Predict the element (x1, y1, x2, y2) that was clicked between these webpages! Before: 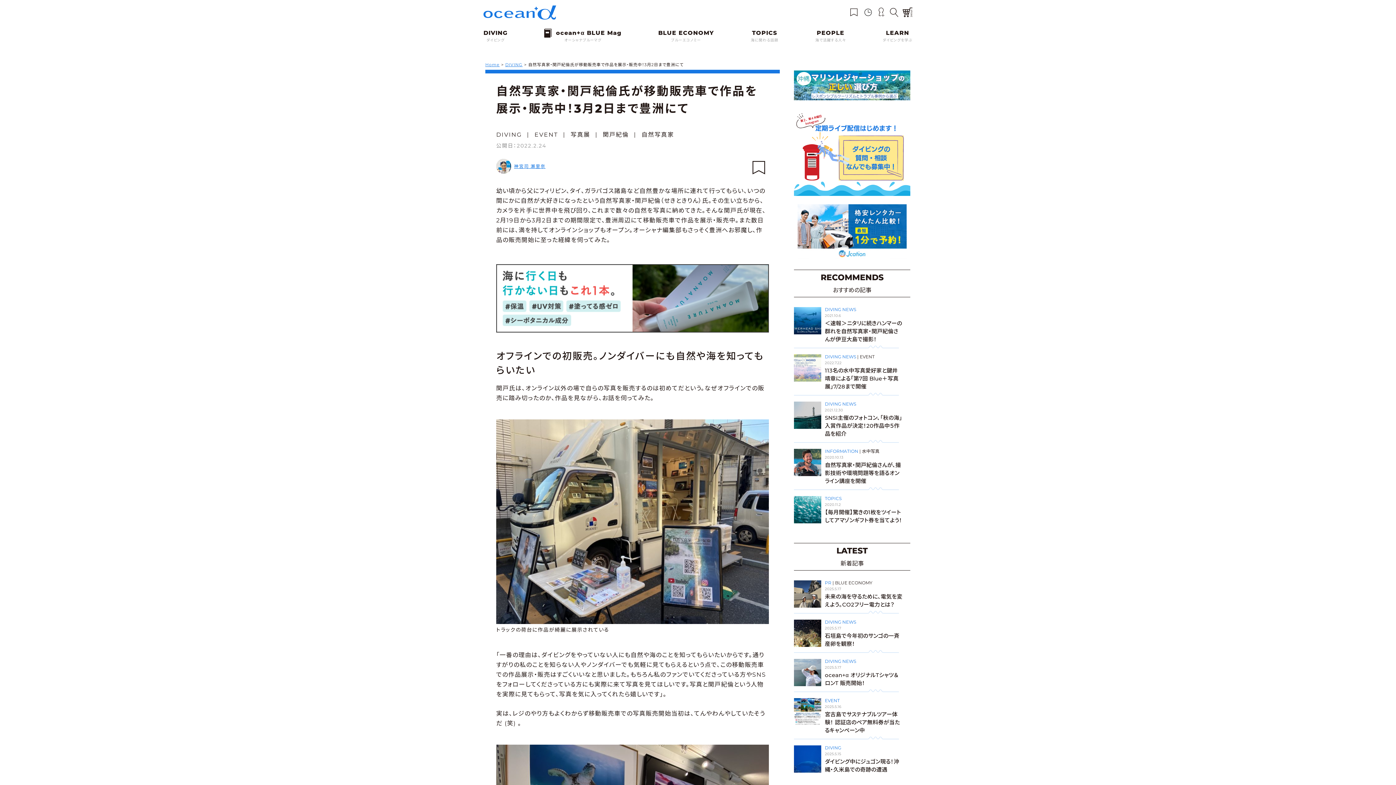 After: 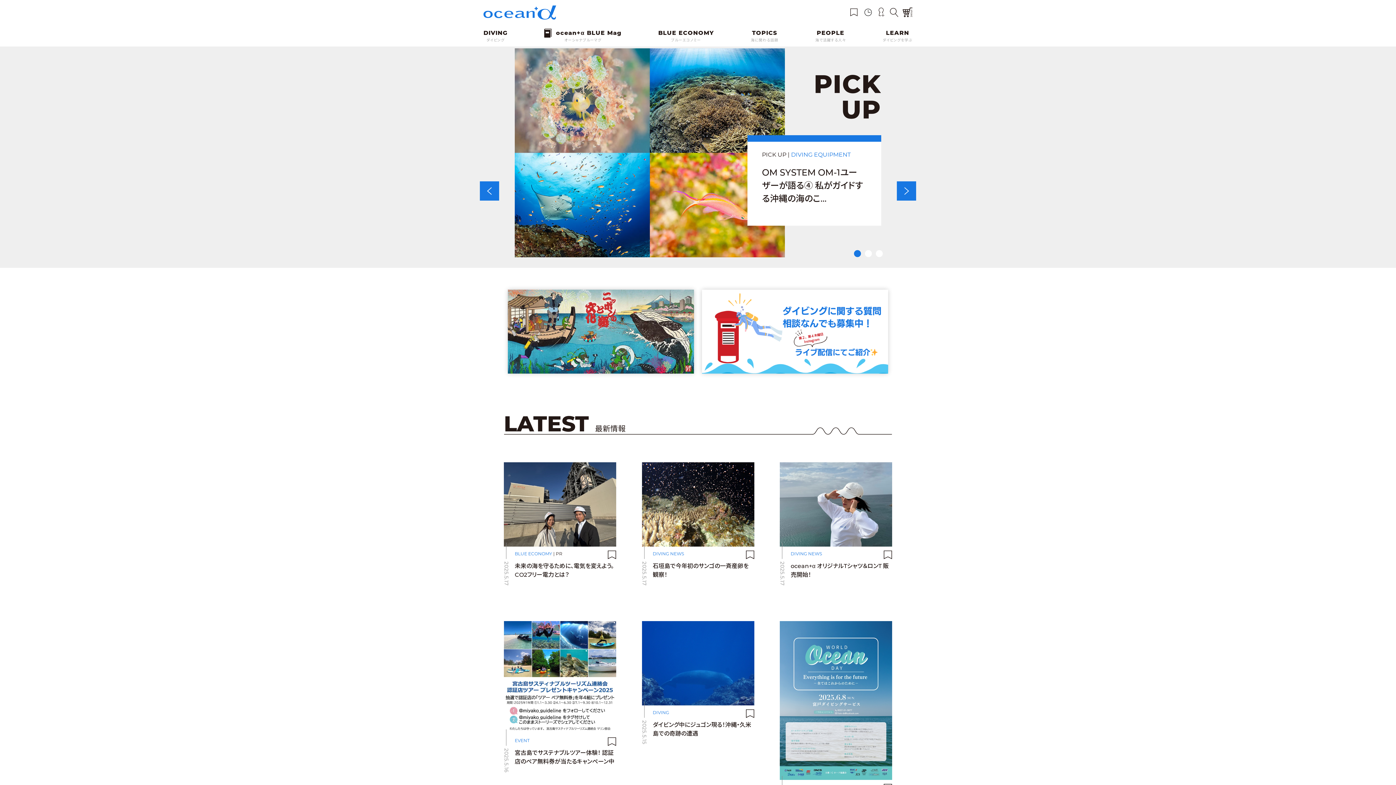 Action: bbox: (485, 62, 499, 67) label: Home